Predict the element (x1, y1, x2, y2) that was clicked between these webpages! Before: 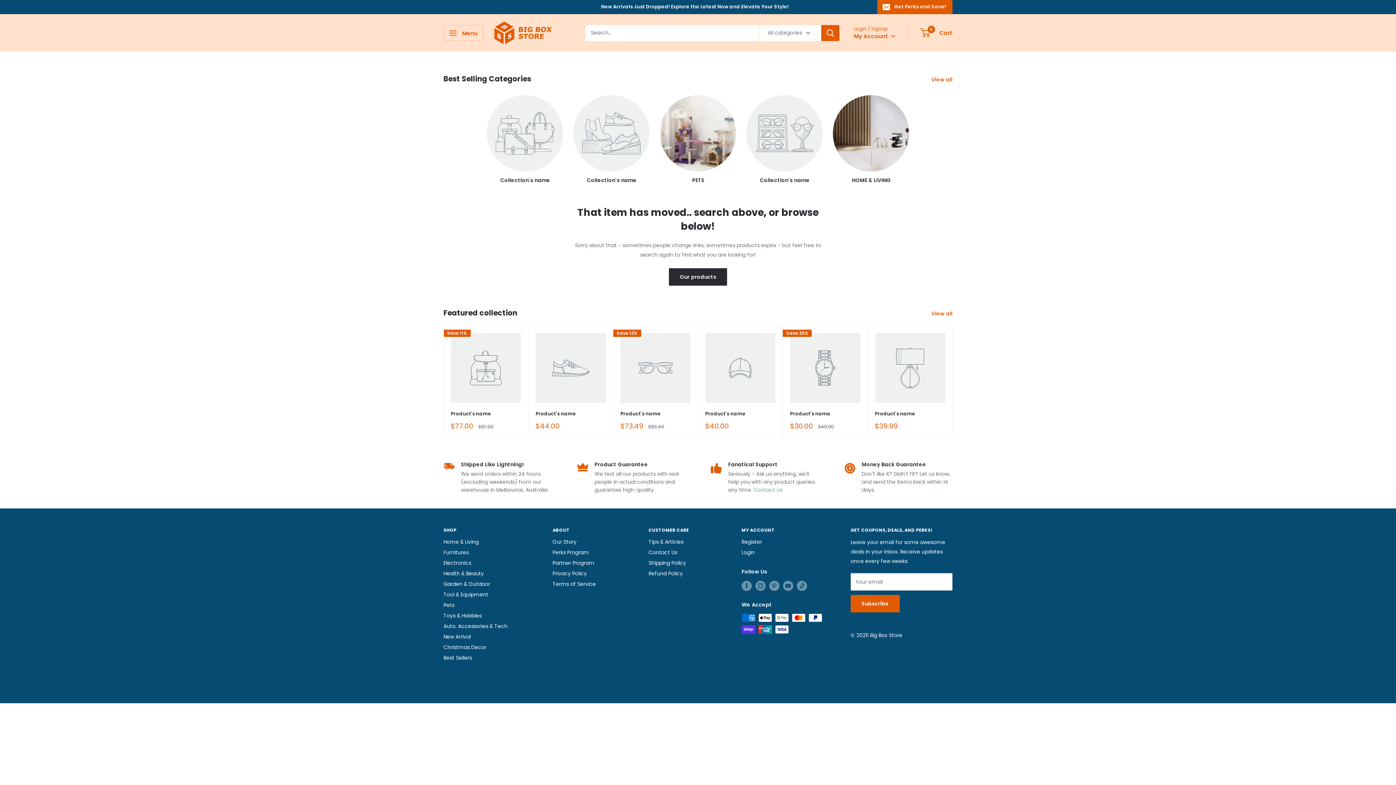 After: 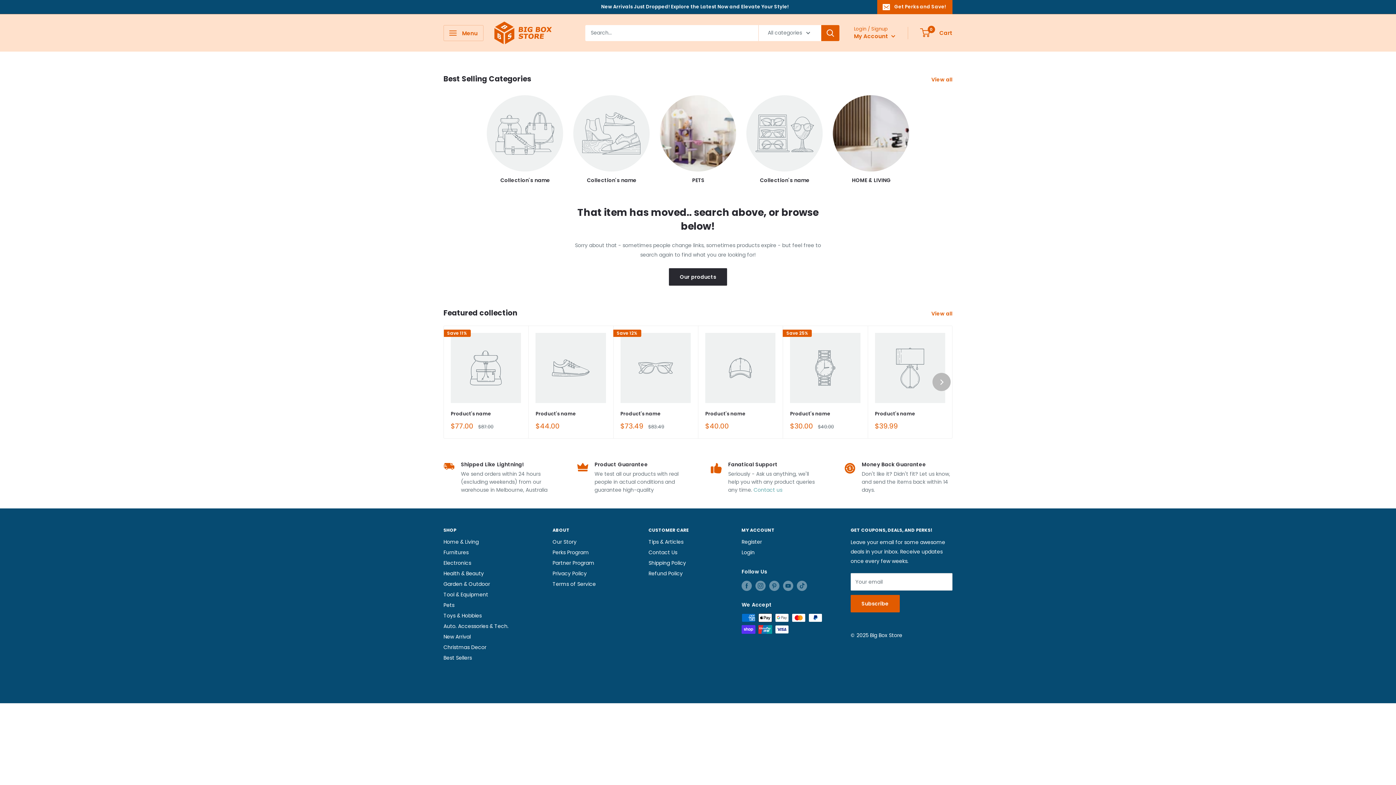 Action: bbox: (535, 333, 606, 403)